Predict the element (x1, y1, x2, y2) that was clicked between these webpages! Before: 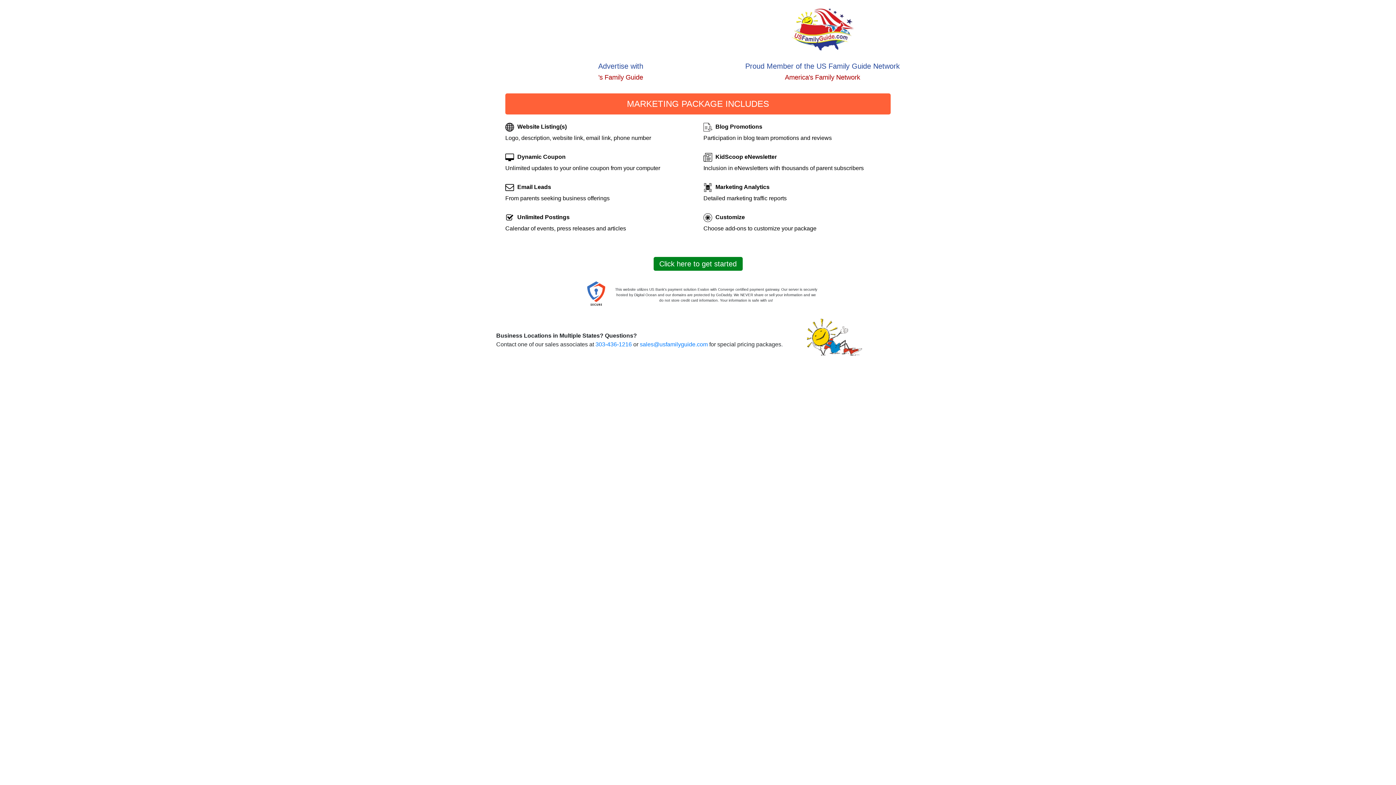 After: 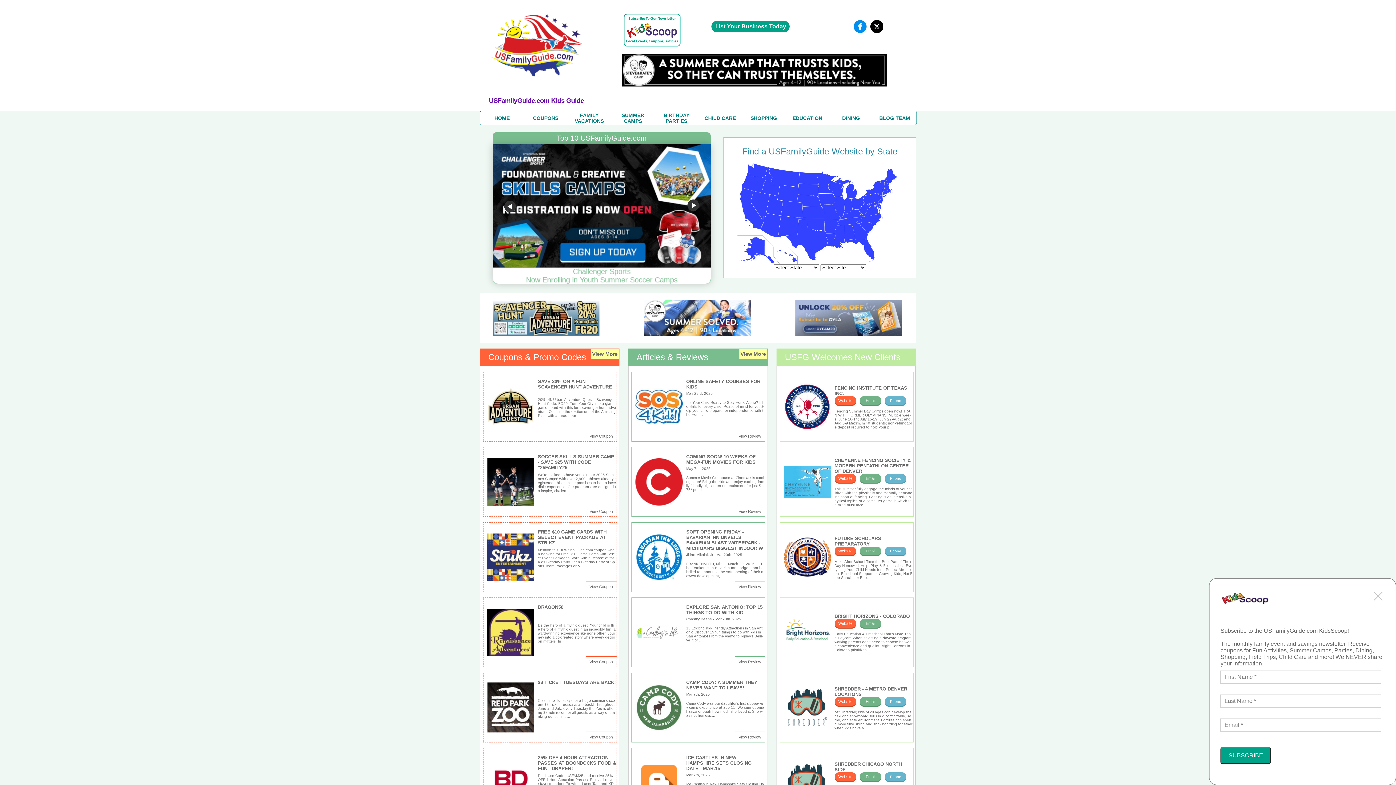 Action: bbox: (745, 0, 900, 61)